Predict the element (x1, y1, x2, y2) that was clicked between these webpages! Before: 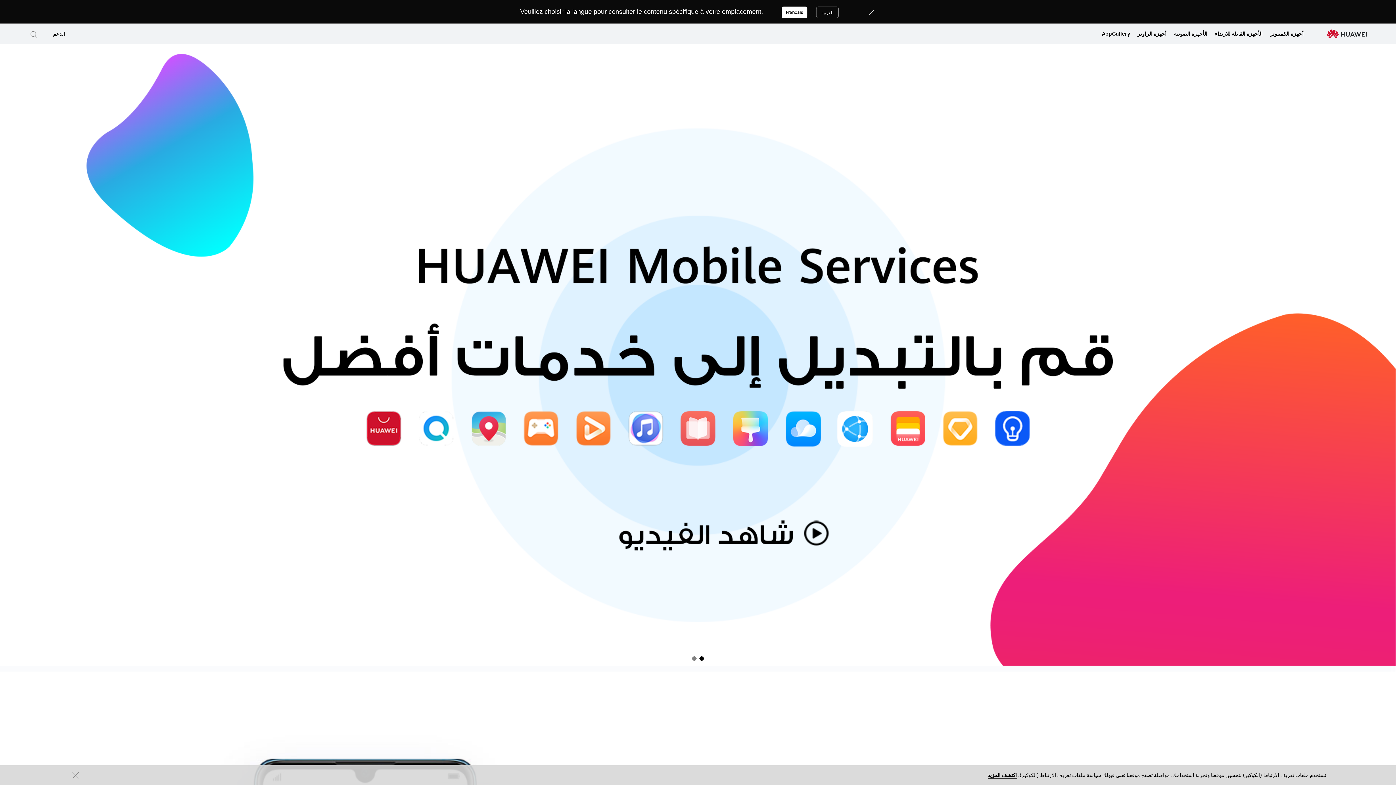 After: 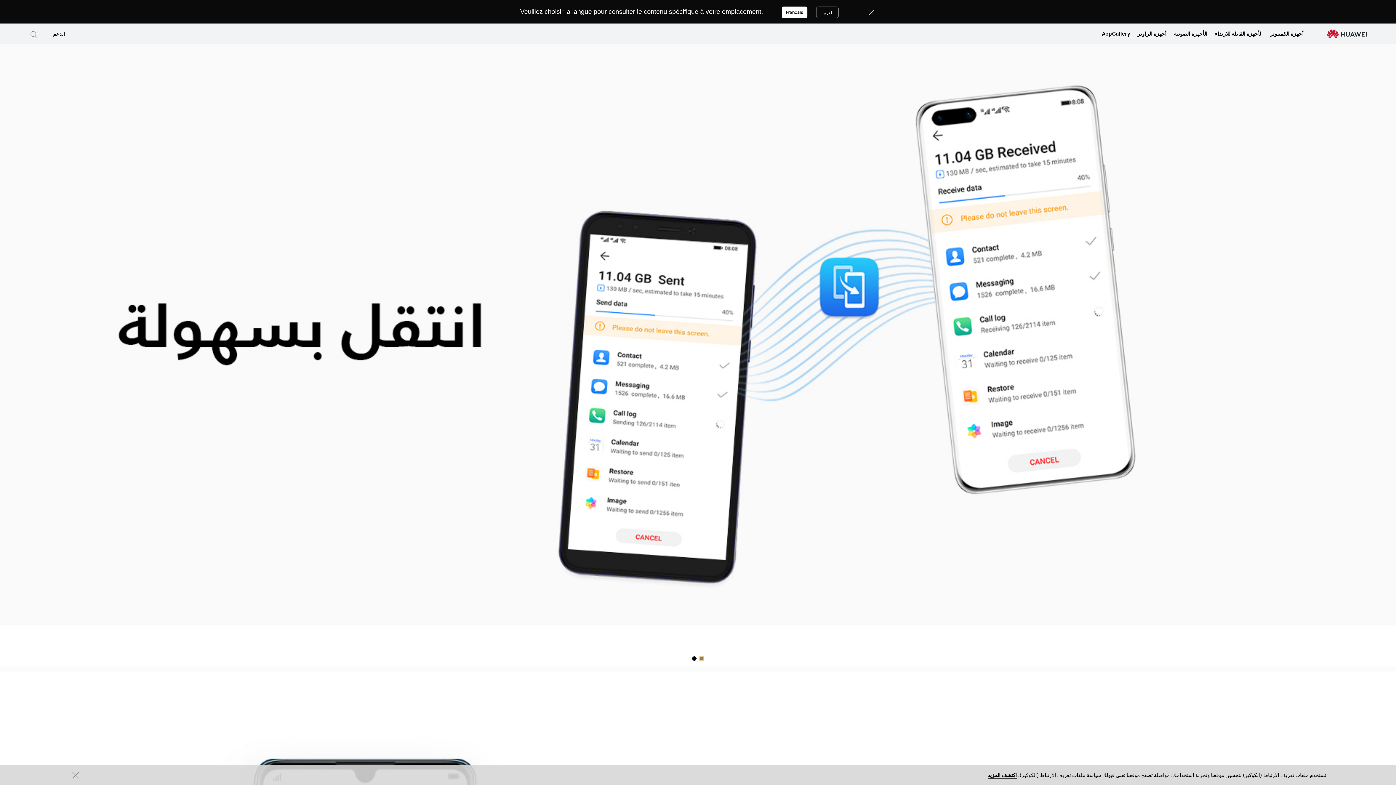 Action: bbox: (699, 656, 704, 660) label: Go to slide 1